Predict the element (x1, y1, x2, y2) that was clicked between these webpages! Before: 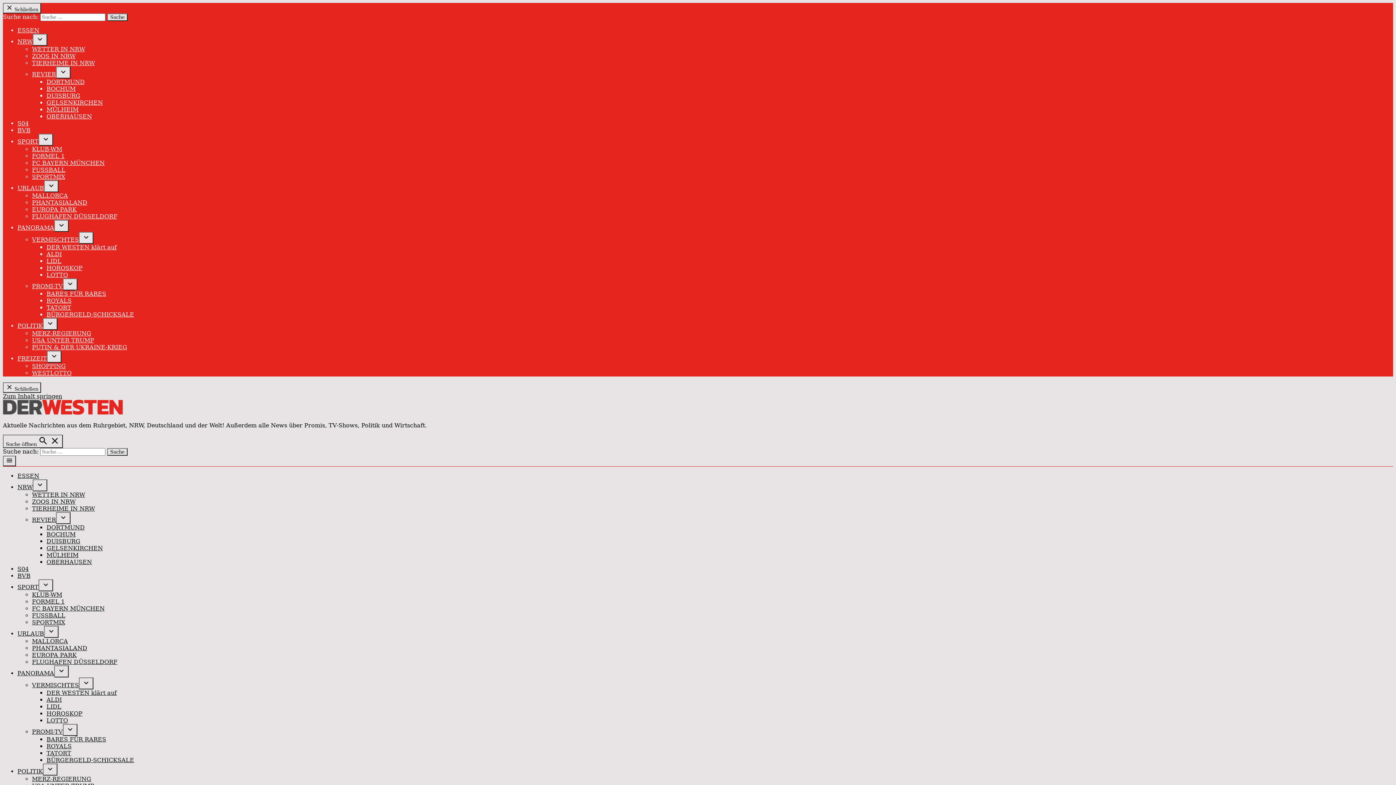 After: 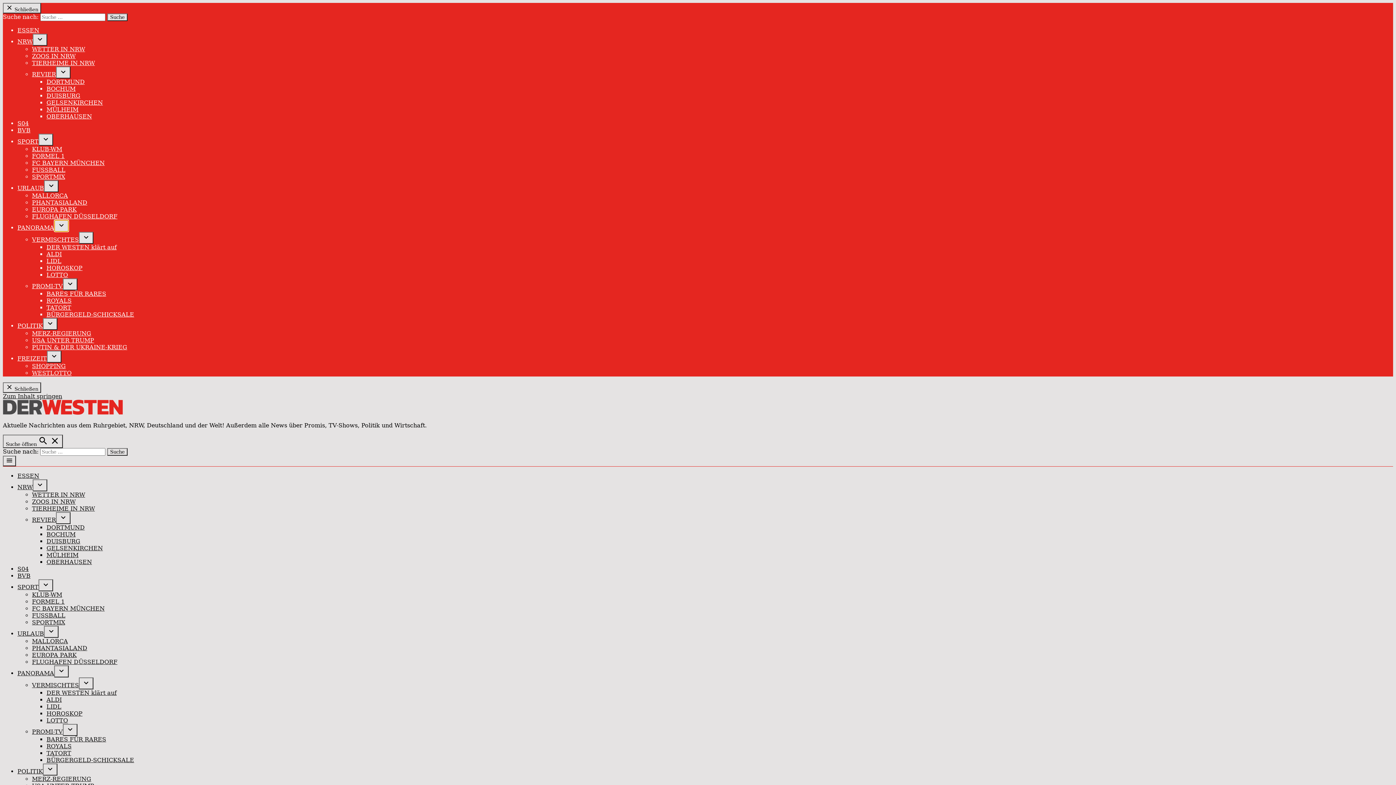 Action: bbox: (54, 220, 68, 232)